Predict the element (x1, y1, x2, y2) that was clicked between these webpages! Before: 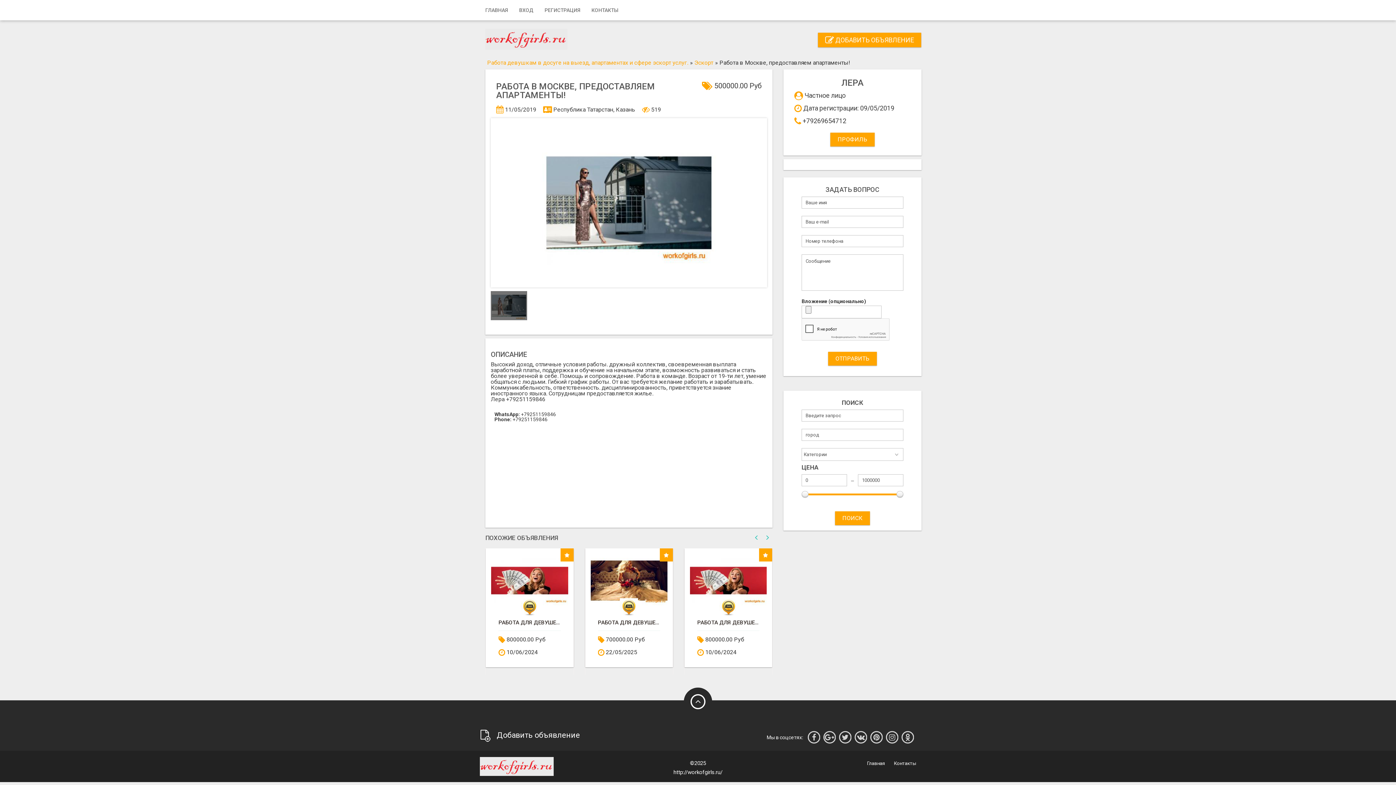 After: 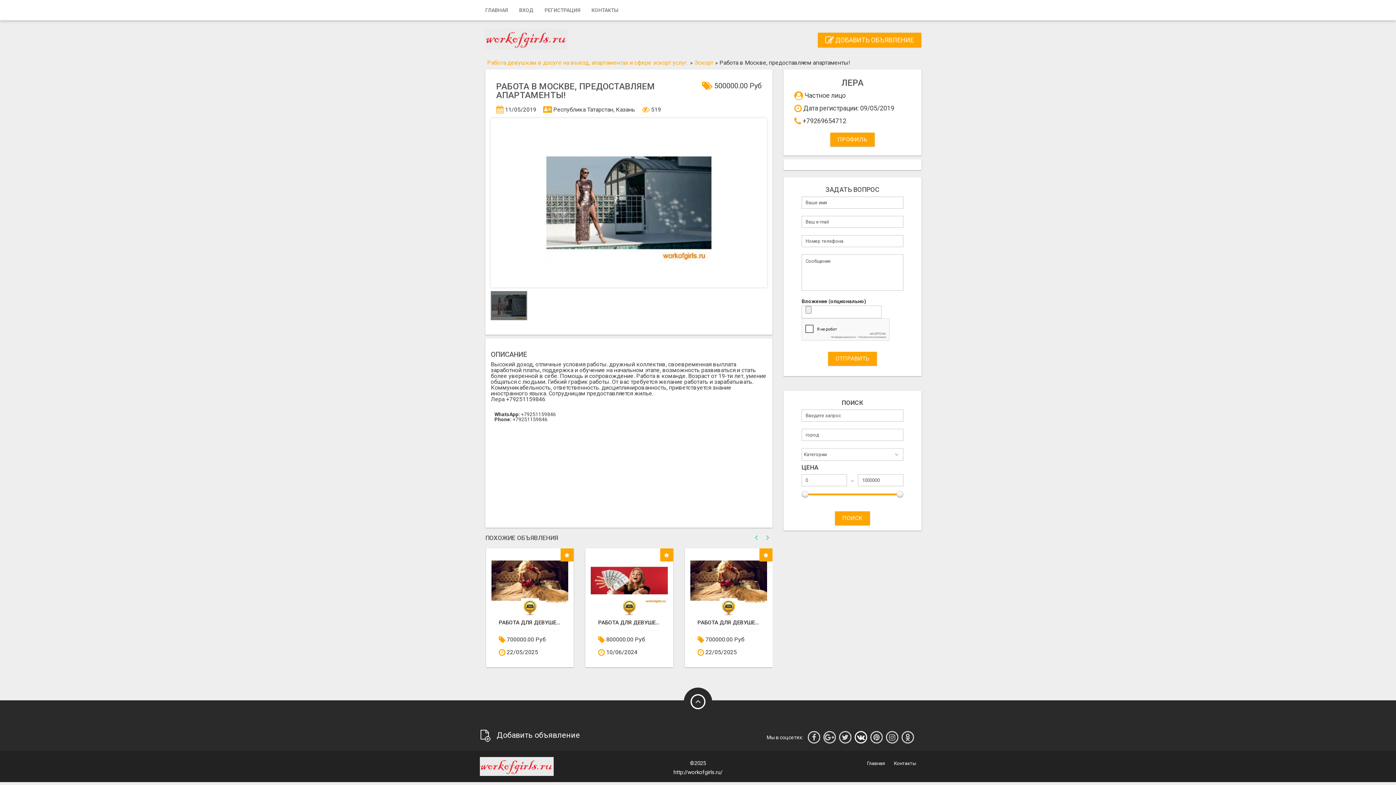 Action: bbox: (853, 734, 868, 740)